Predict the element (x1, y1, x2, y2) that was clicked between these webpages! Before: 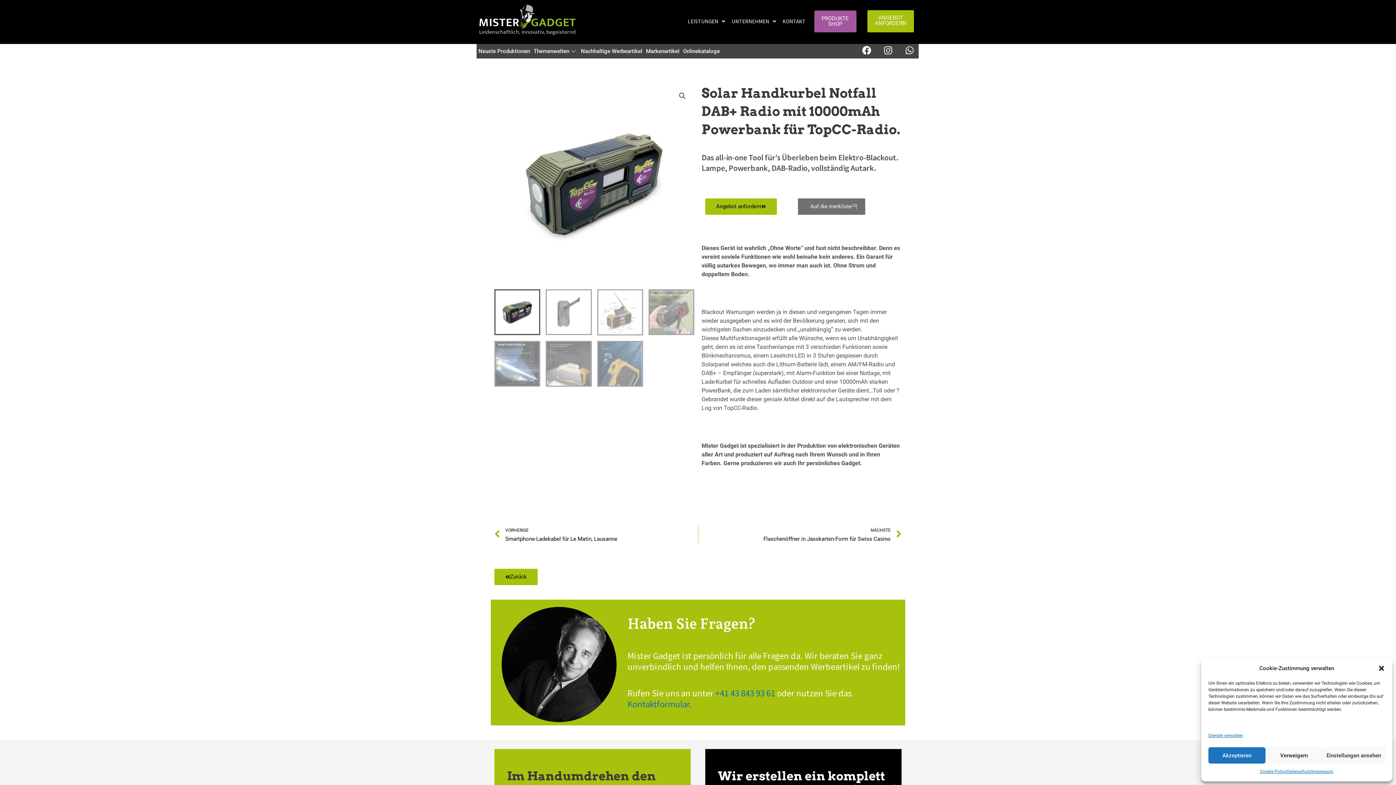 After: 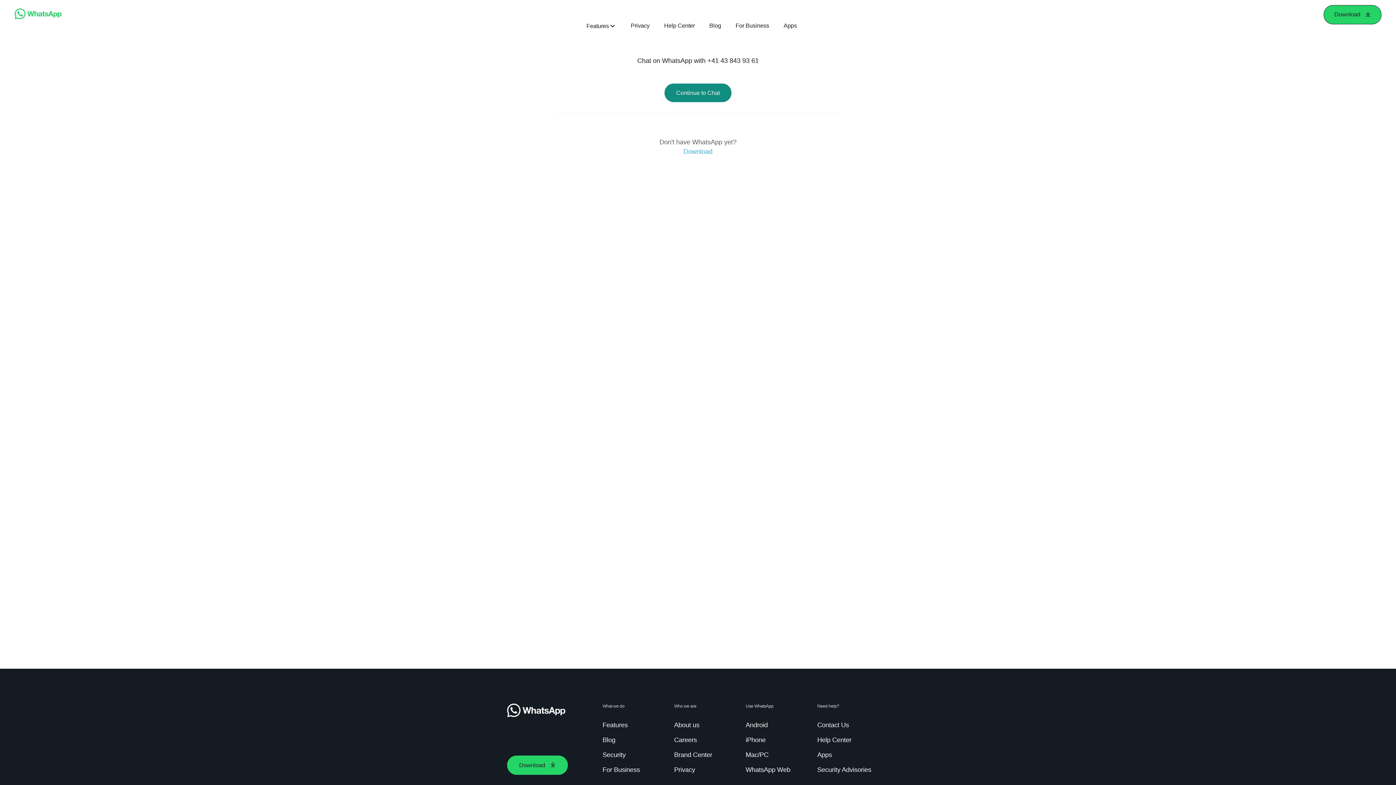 Action: label: Whatsapp bbox: (900, 41, 918, 59)